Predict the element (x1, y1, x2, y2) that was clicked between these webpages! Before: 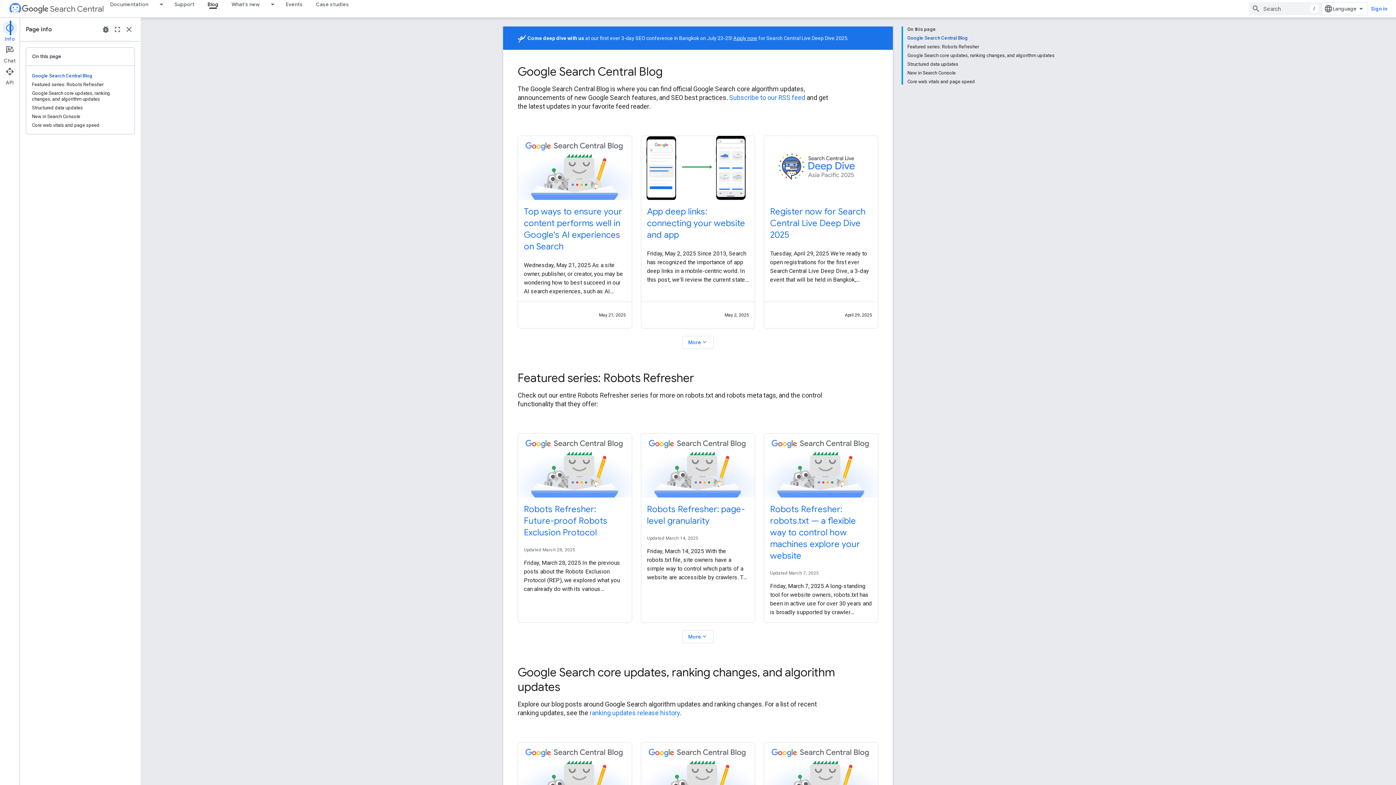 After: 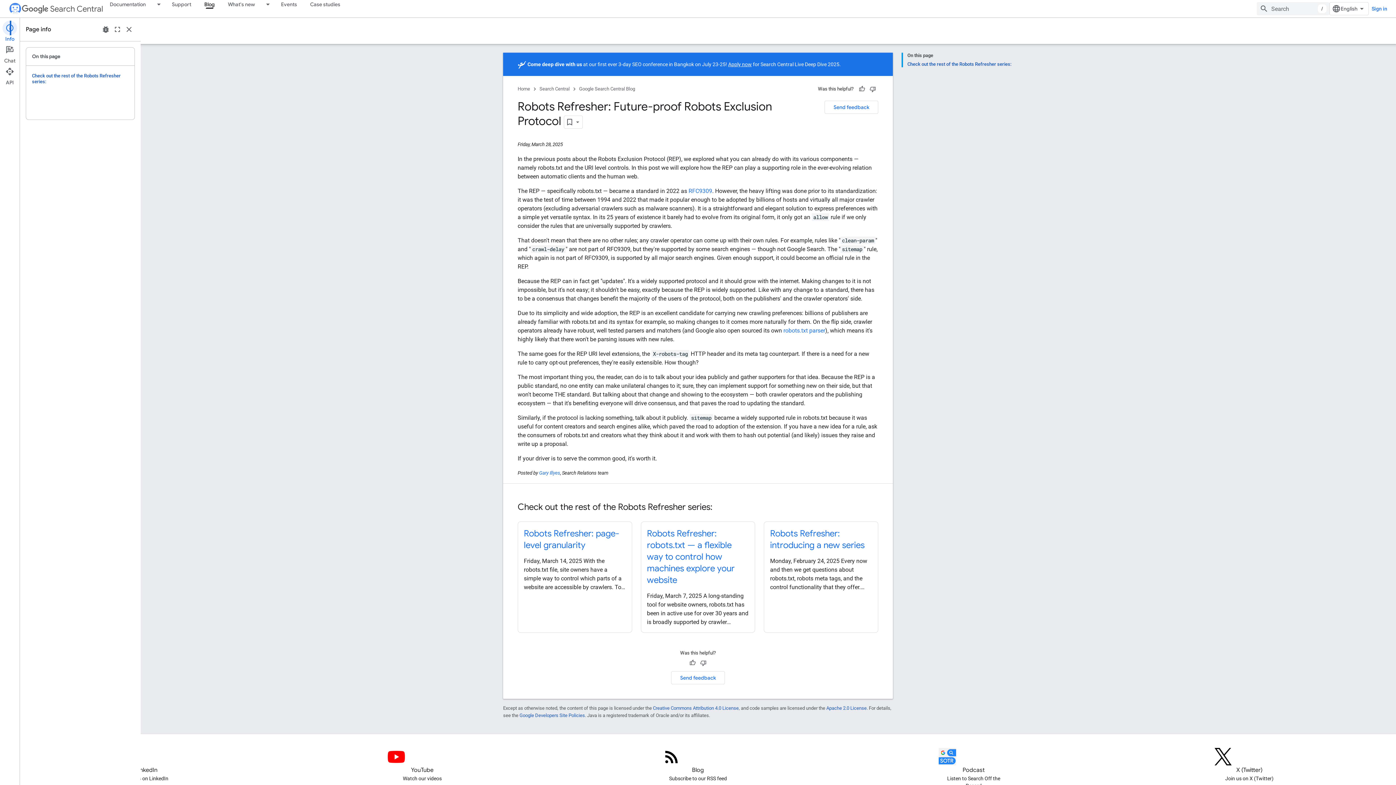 Action: bbox: (518, 433, 631, 497)